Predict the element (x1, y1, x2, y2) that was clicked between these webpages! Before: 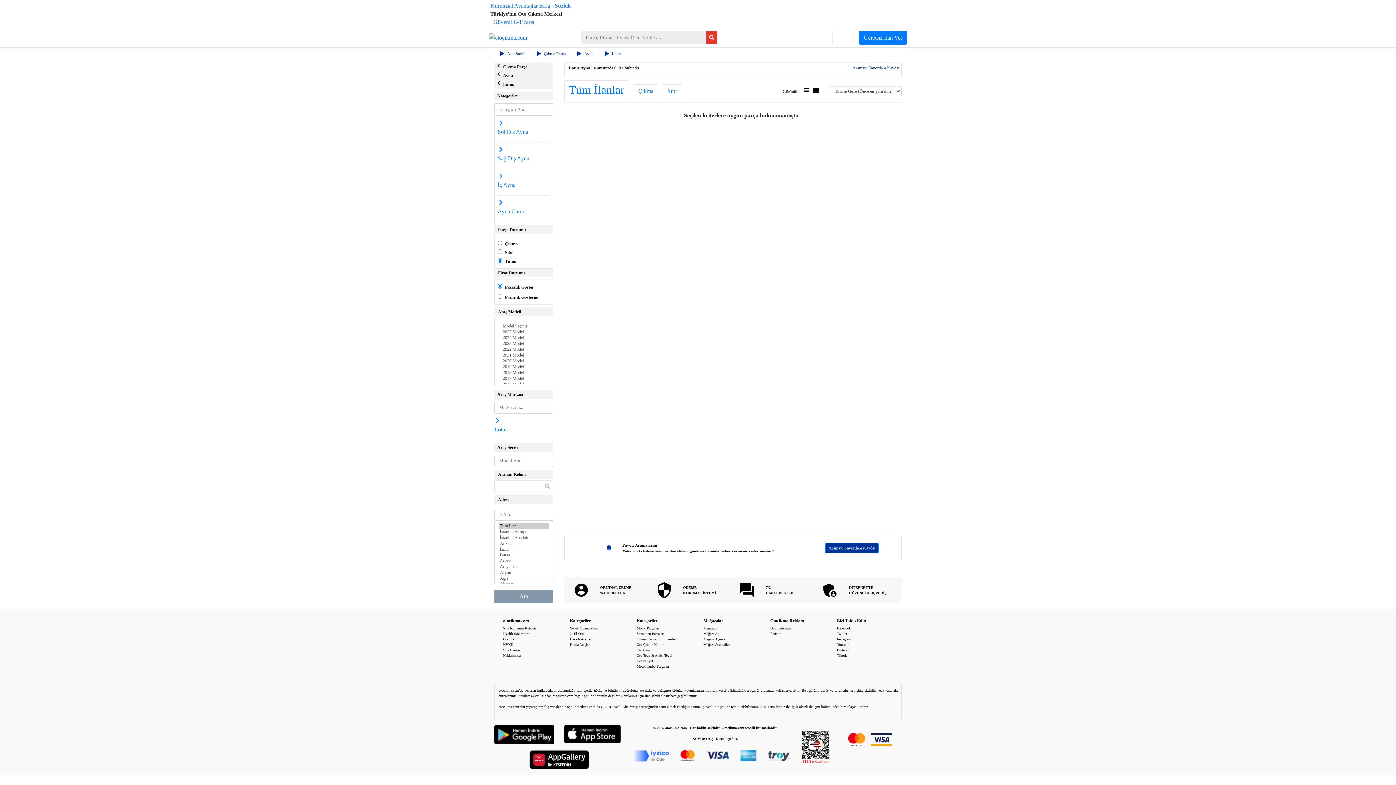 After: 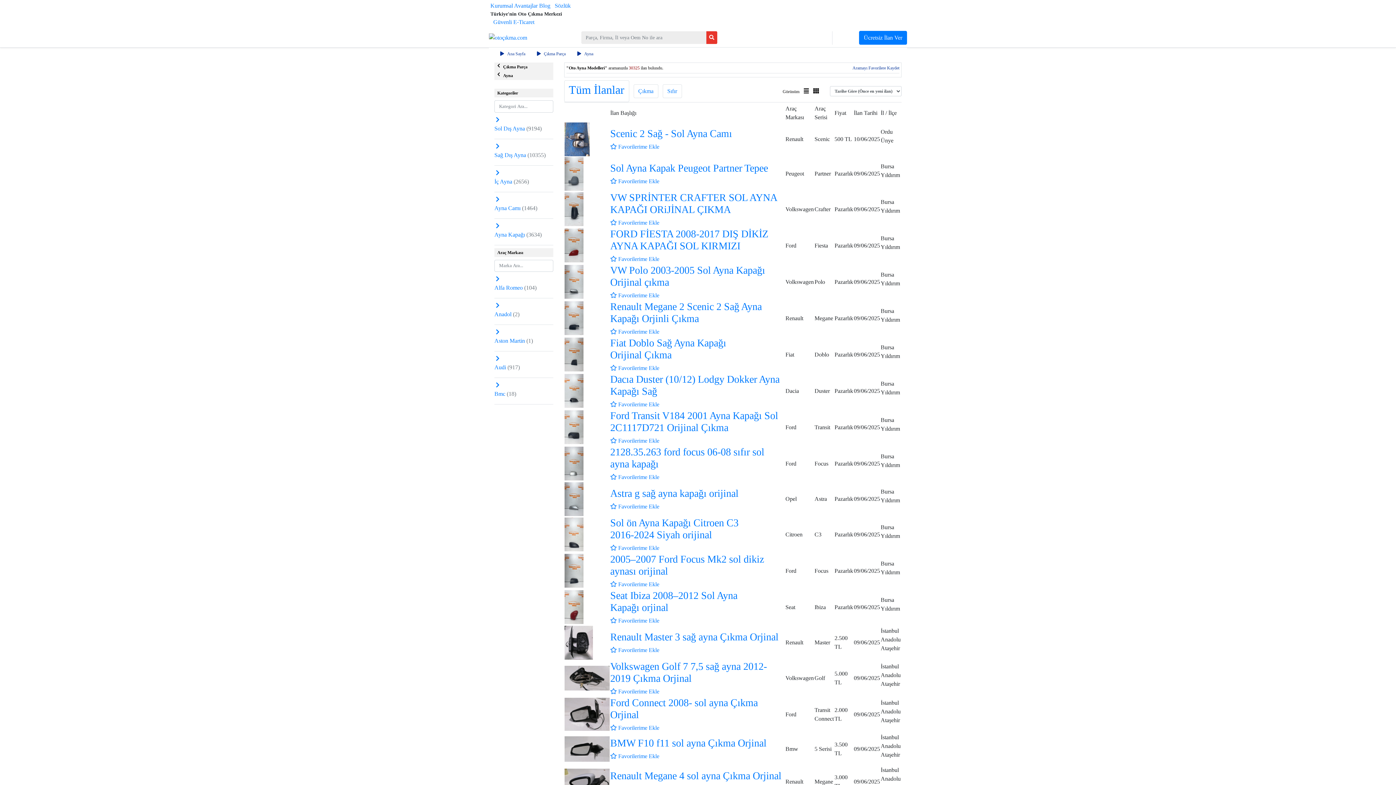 Action: bbox: (497, 72, 553, 78) label: Ayna